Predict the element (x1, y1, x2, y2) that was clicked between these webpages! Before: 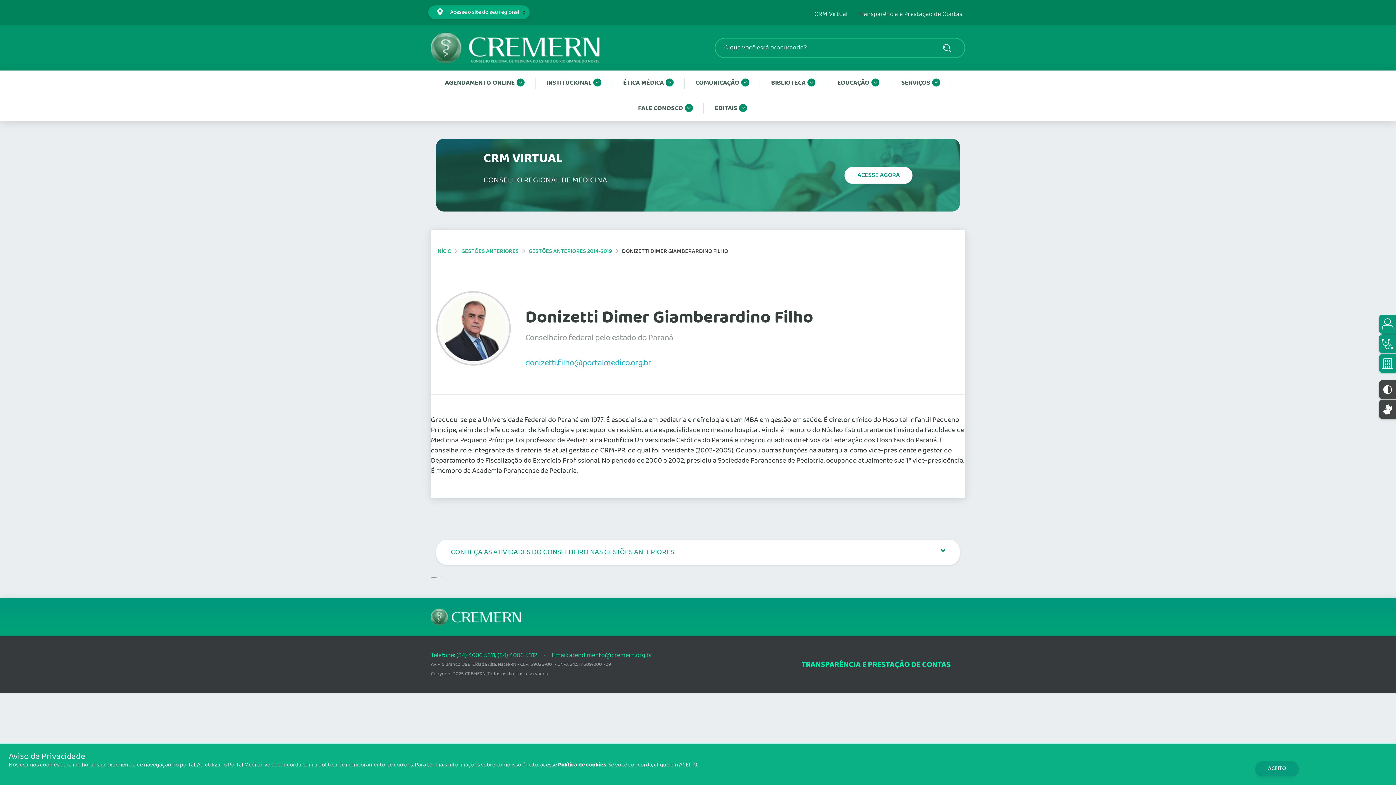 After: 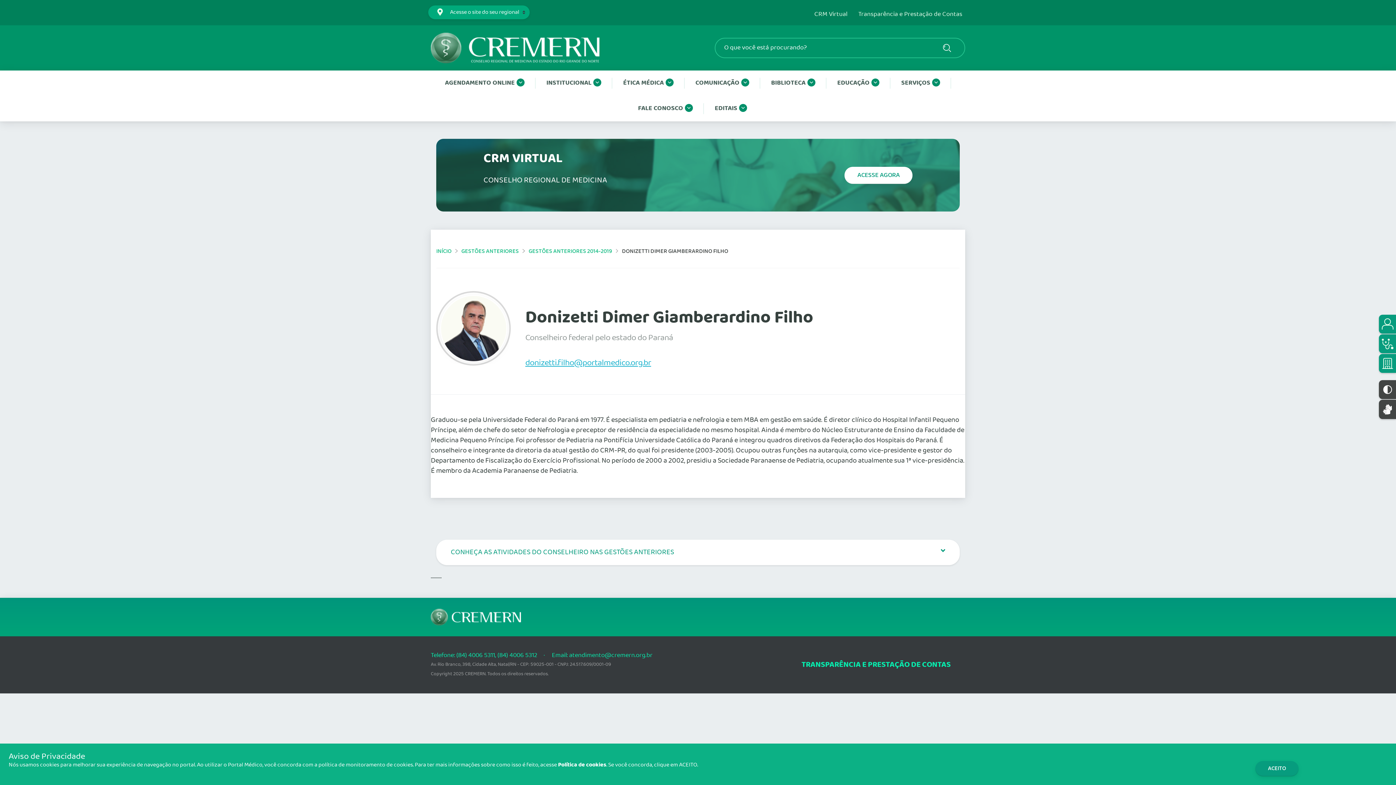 Action: label: donizetti.filho@portalmedico.org.br bbox: (525, 350, 651, 368)